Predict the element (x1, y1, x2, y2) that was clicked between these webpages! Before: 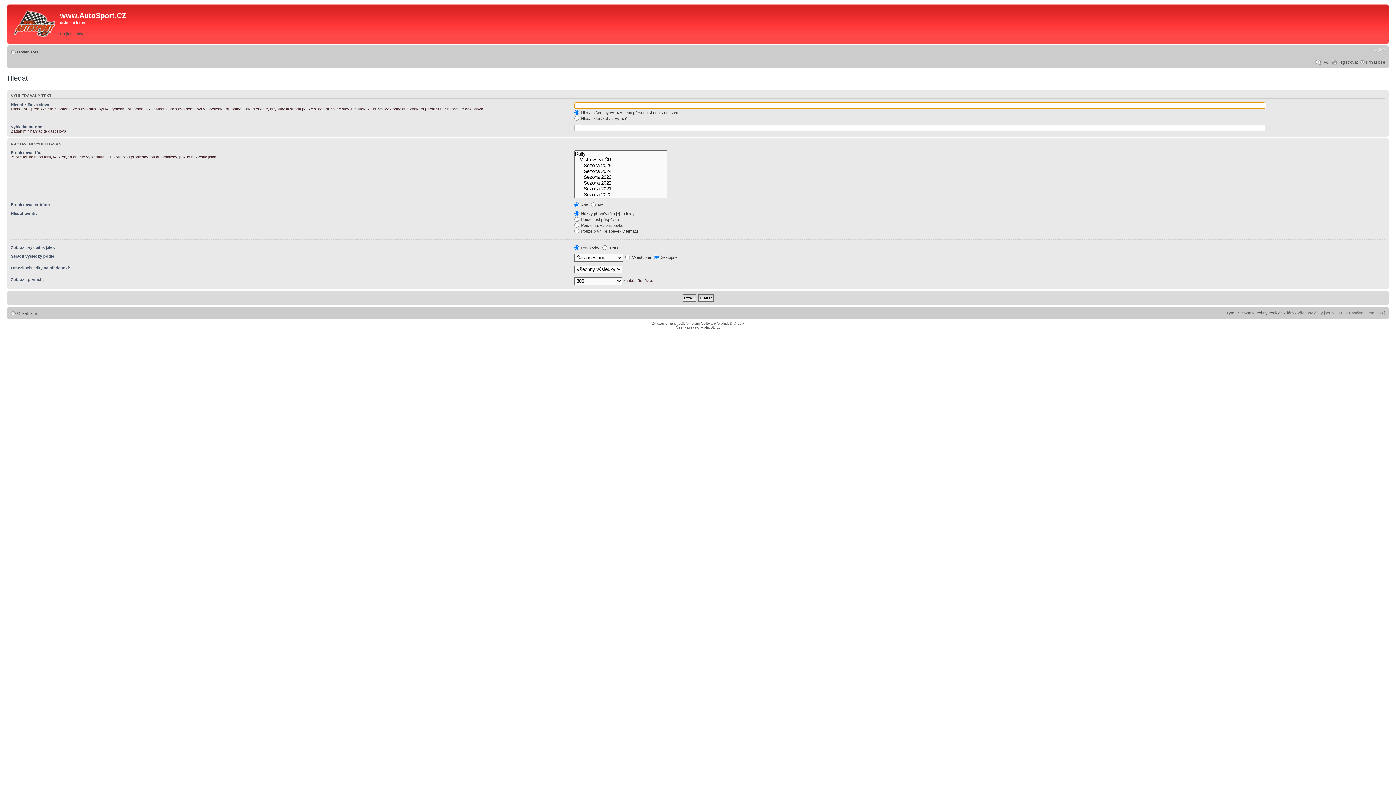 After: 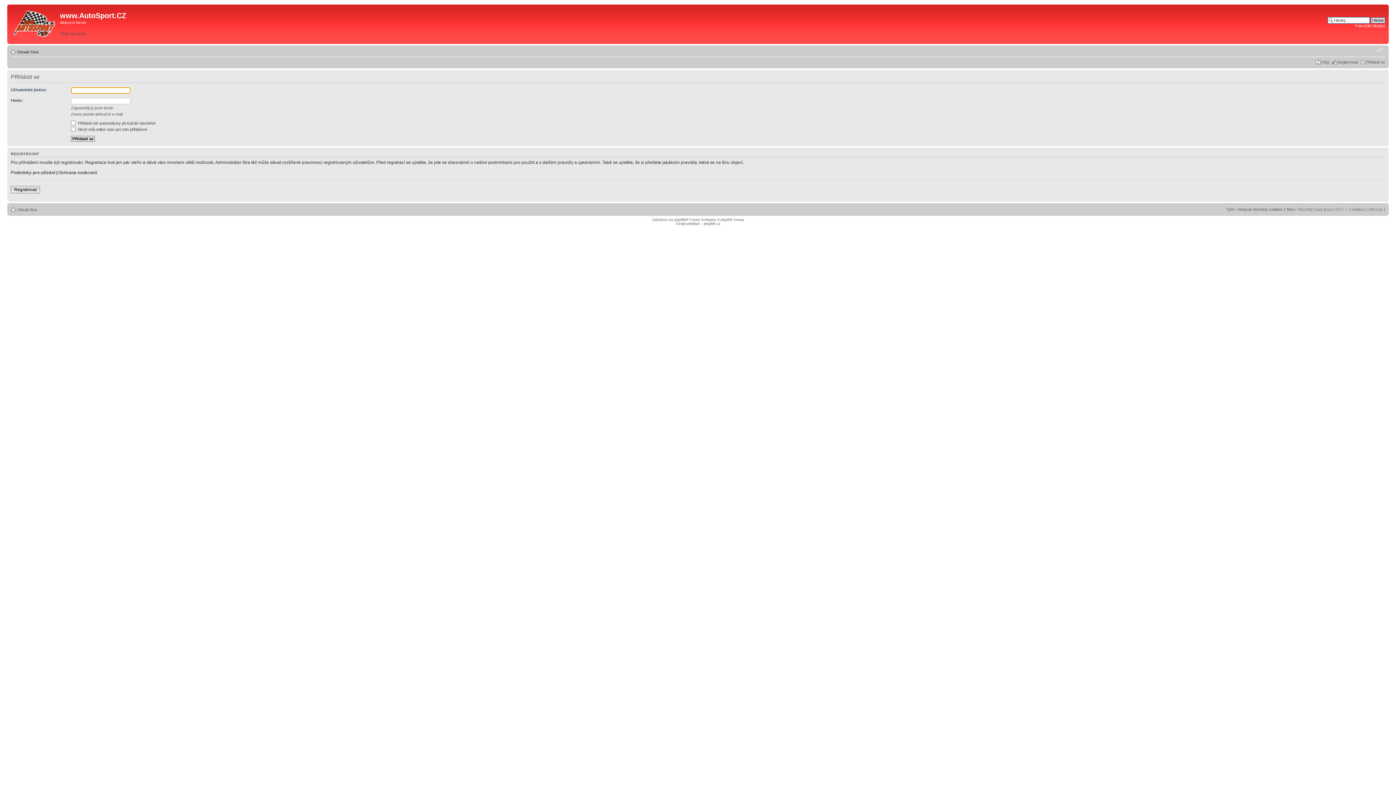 Action: bbox: (1366, 60, 1385, 64) label: Přihlásit se